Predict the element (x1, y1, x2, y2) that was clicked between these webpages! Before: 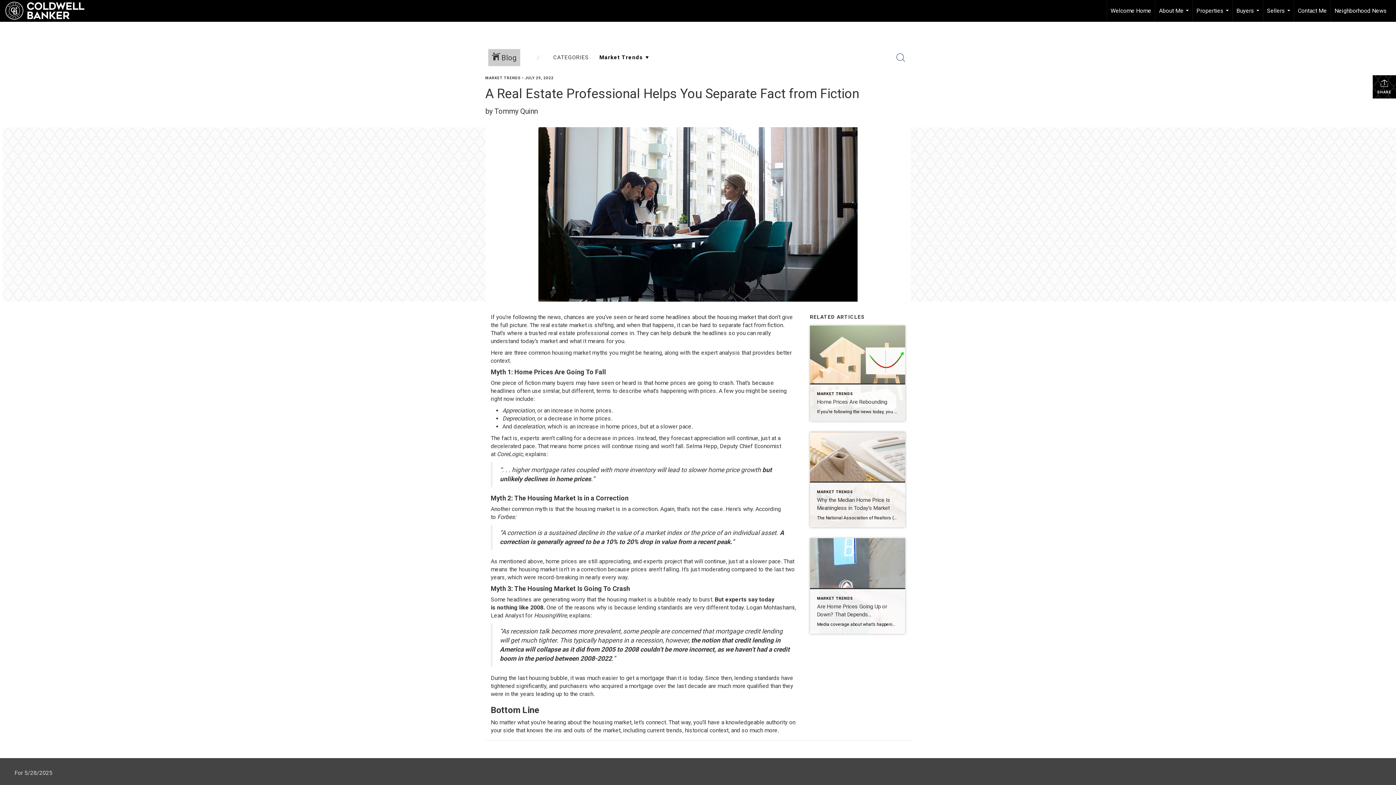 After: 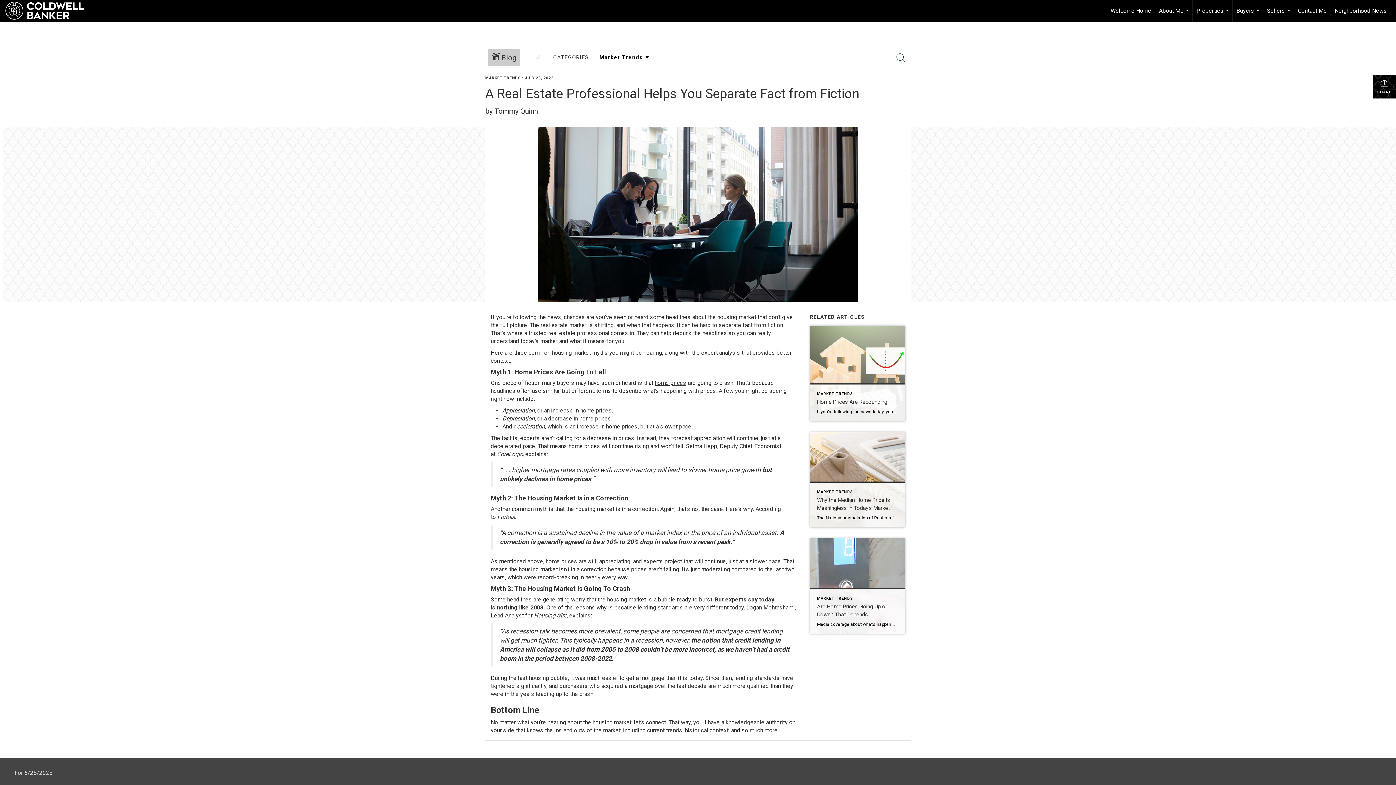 Action: label: home prices bbox: (654, 379, 686, 386)